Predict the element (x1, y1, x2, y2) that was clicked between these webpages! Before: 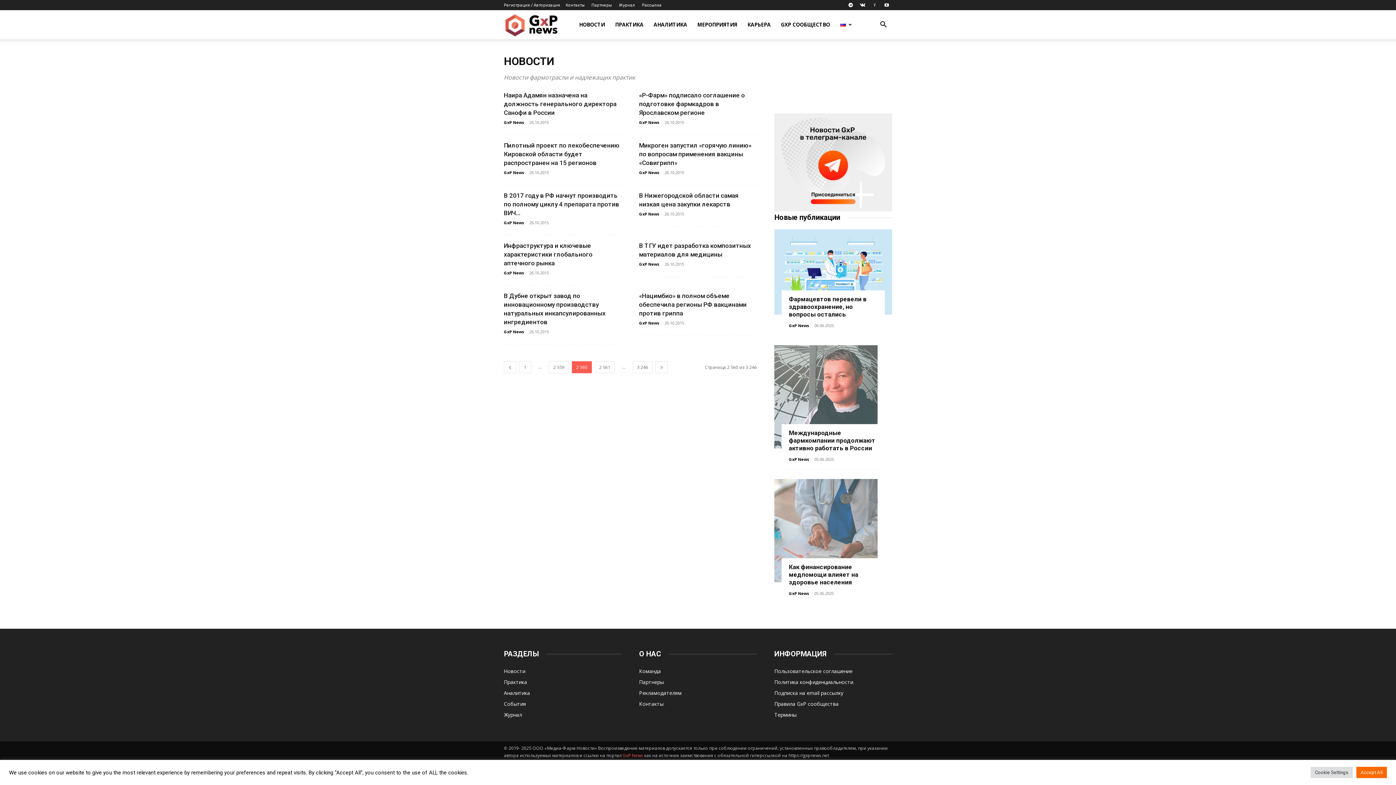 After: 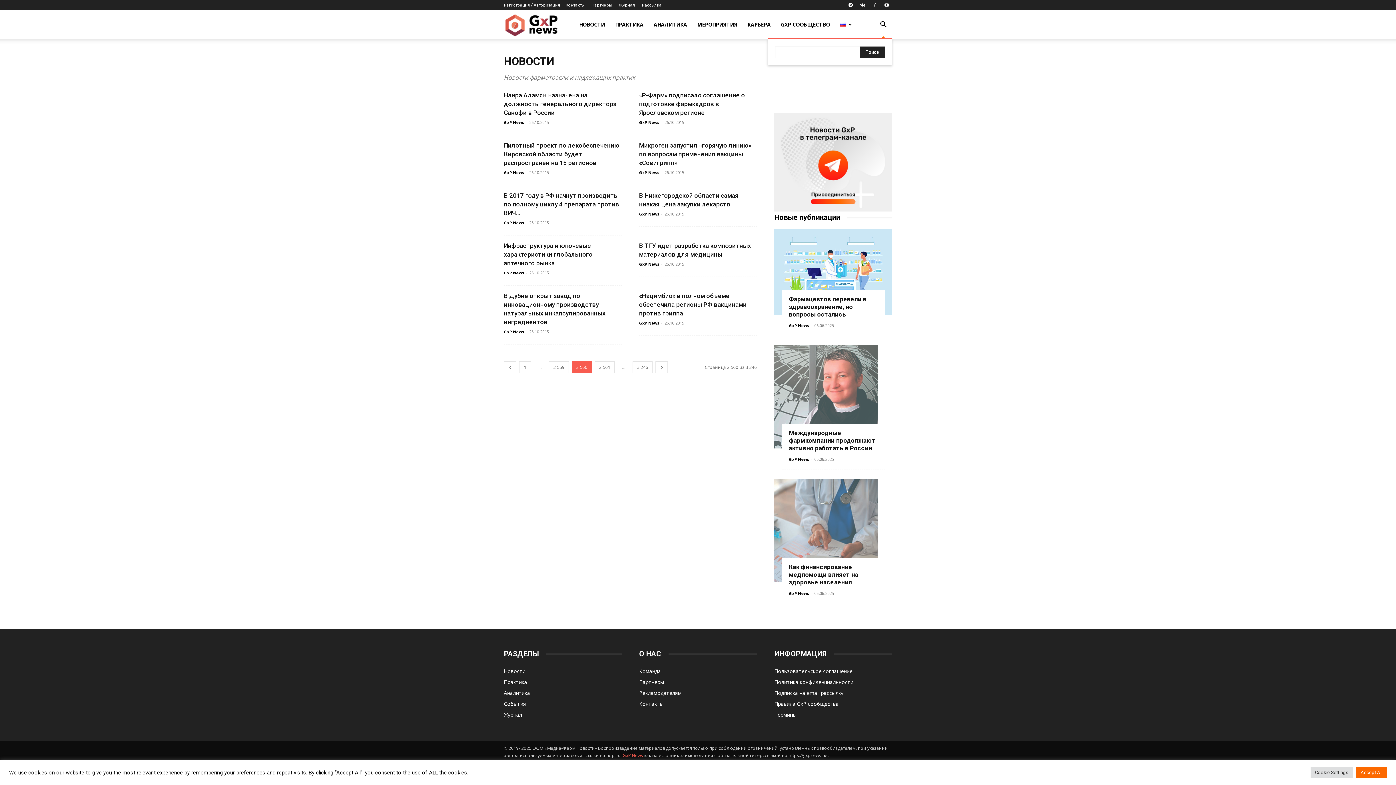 Action: bbox: (874, 21, 892, 28) label: Search